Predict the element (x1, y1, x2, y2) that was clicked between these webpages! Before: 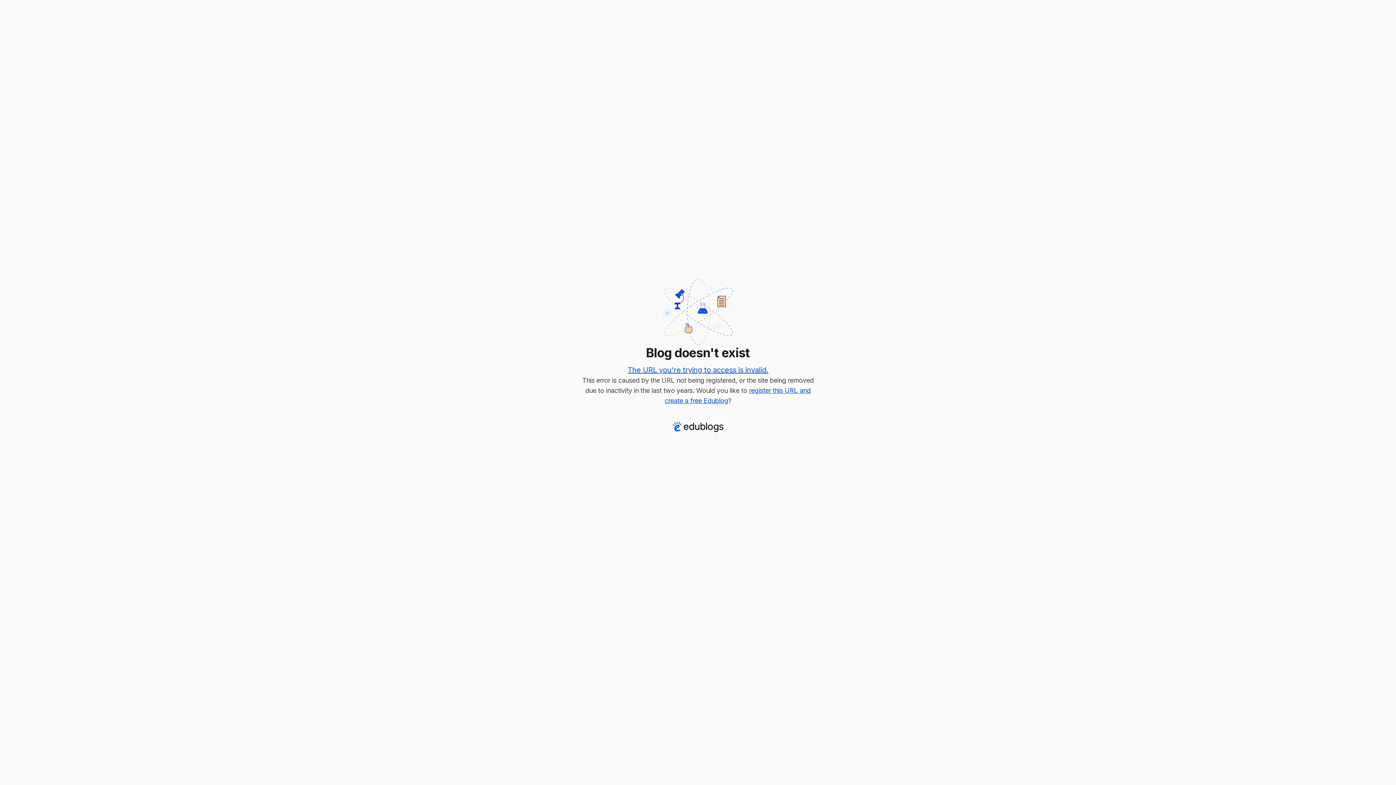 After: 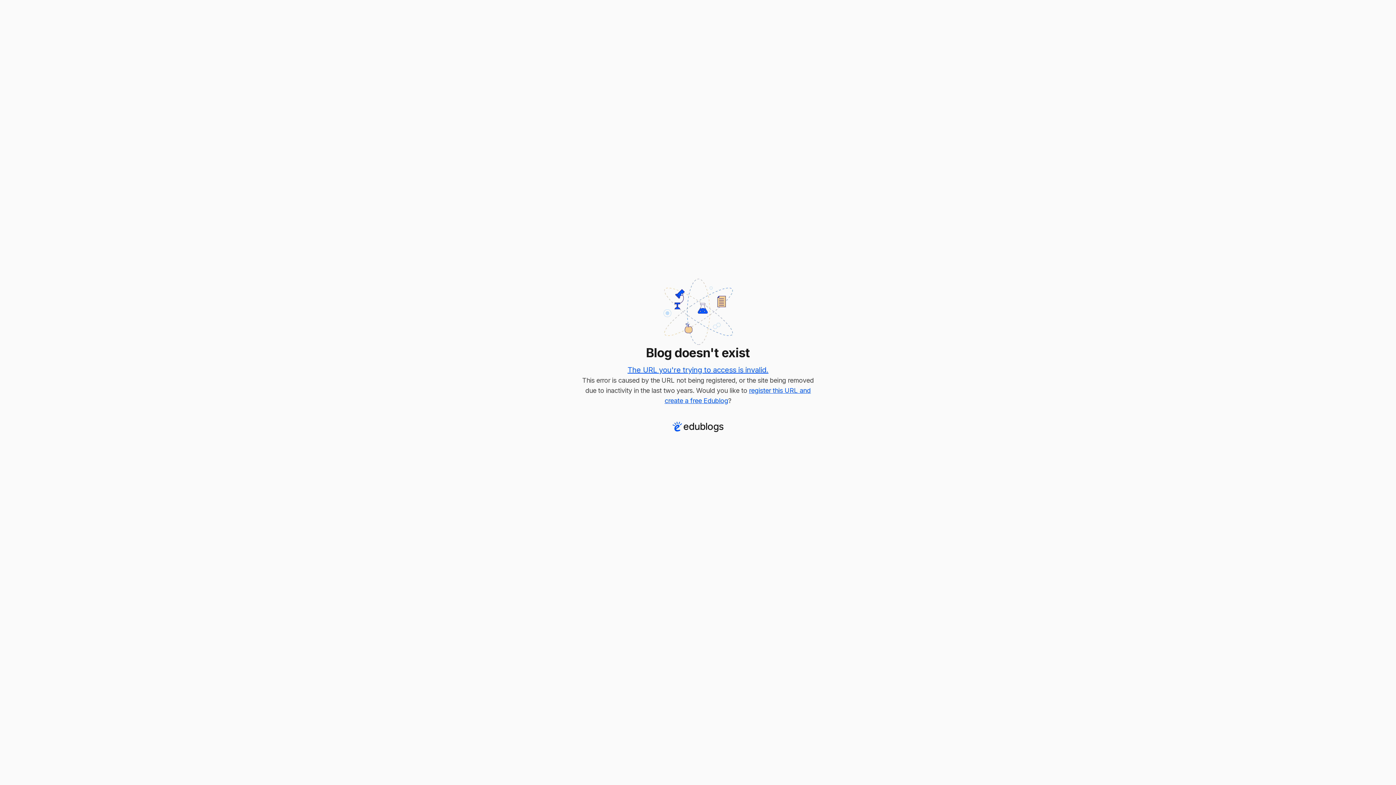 Action: bbox: (627, 365, 768, 374) label: The URL you're trying to access is invalid.